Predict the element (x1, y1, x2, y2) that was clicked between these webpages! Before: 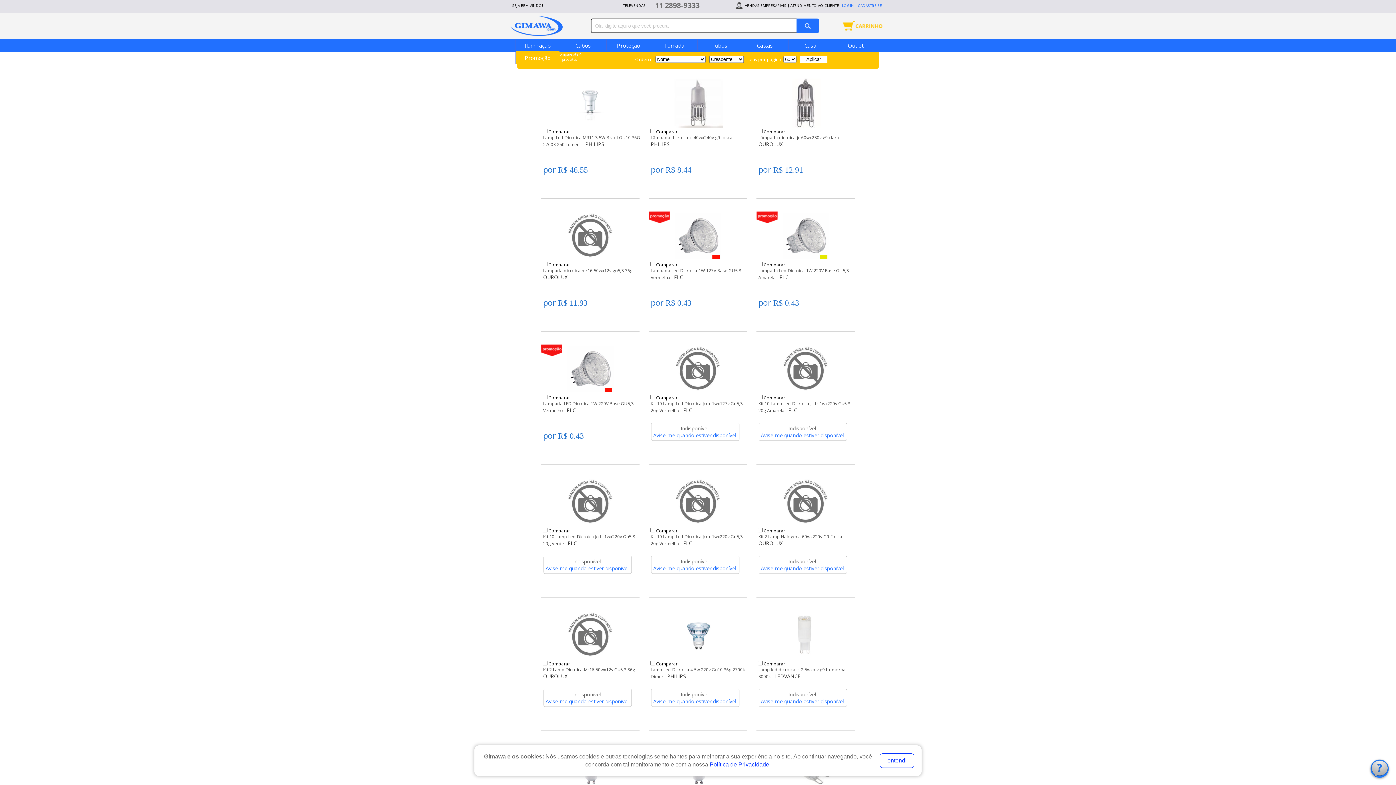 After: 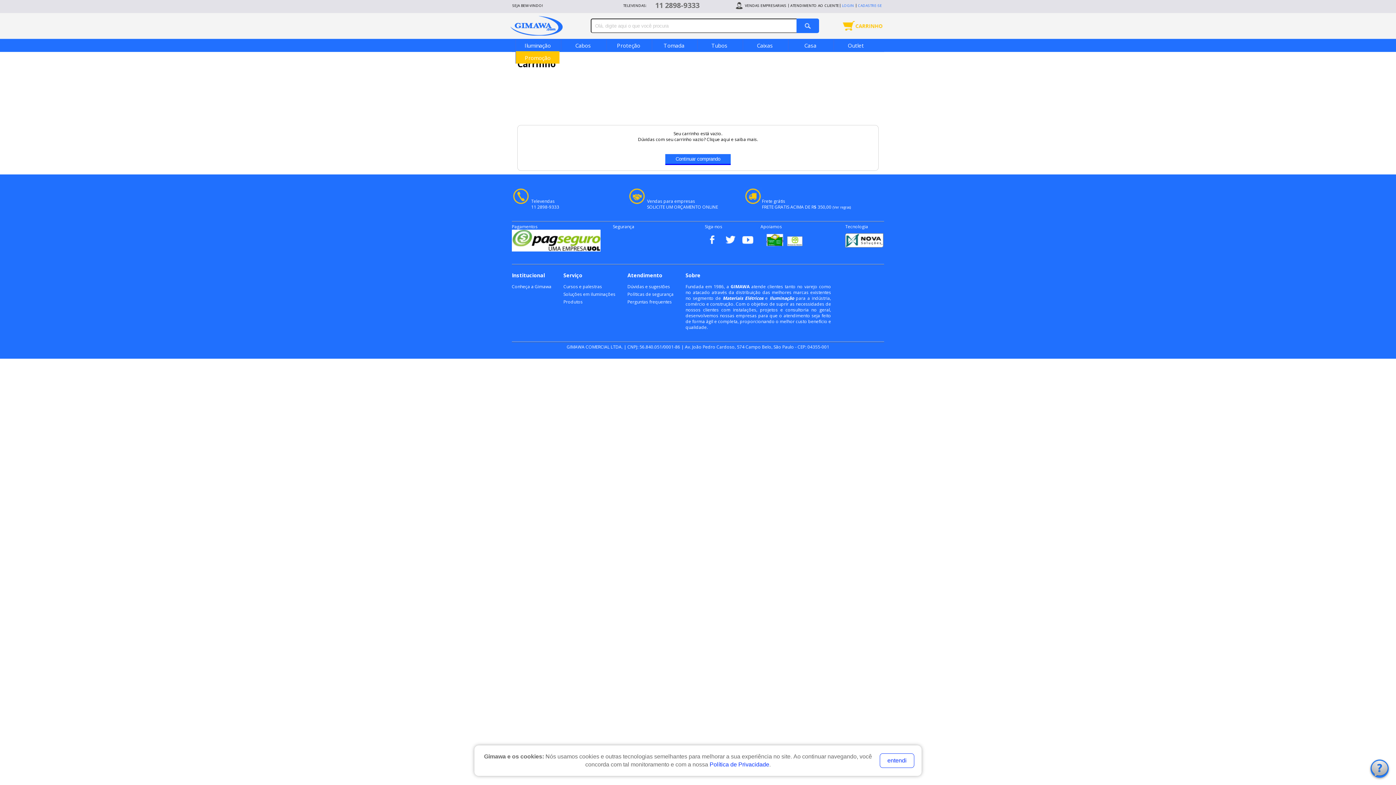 Action: bbox: (821, 16, 891, 33)